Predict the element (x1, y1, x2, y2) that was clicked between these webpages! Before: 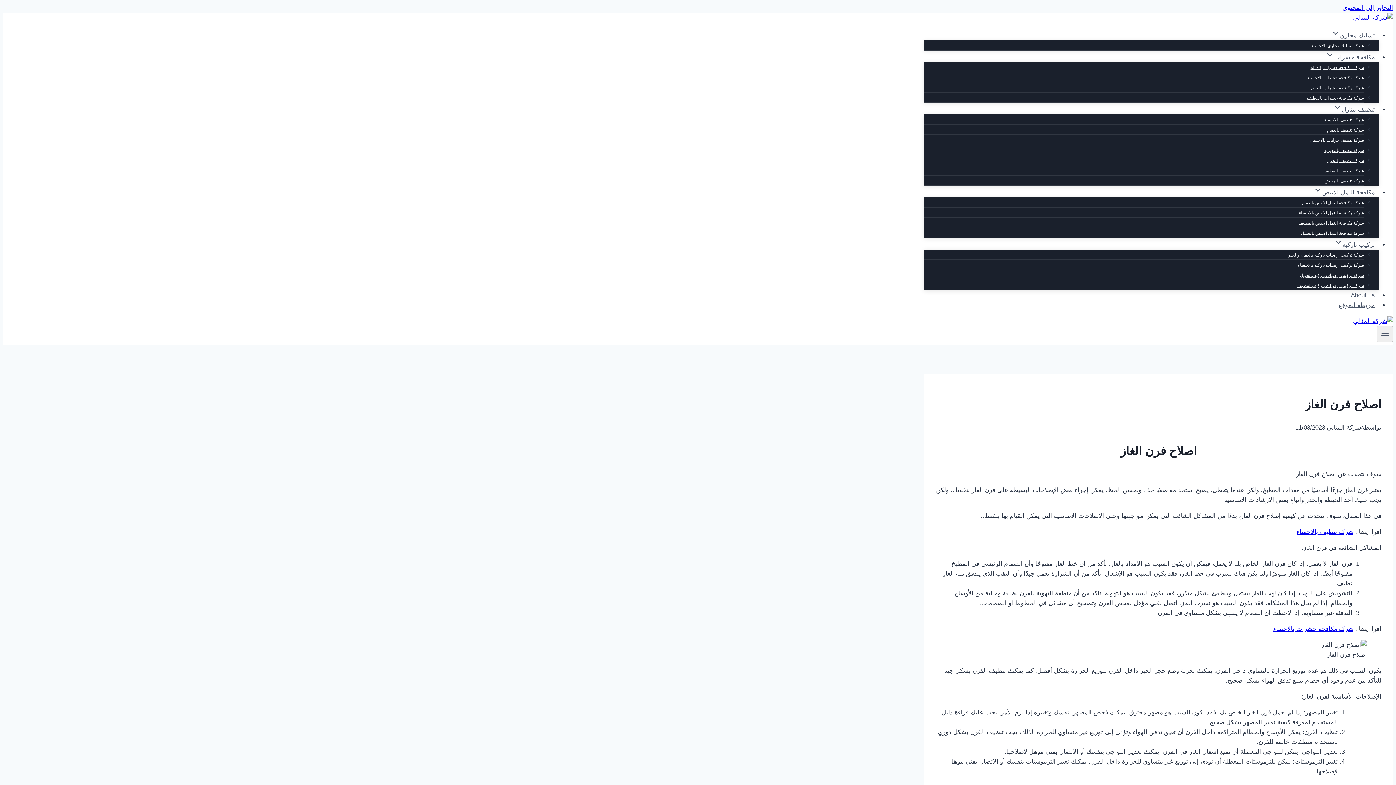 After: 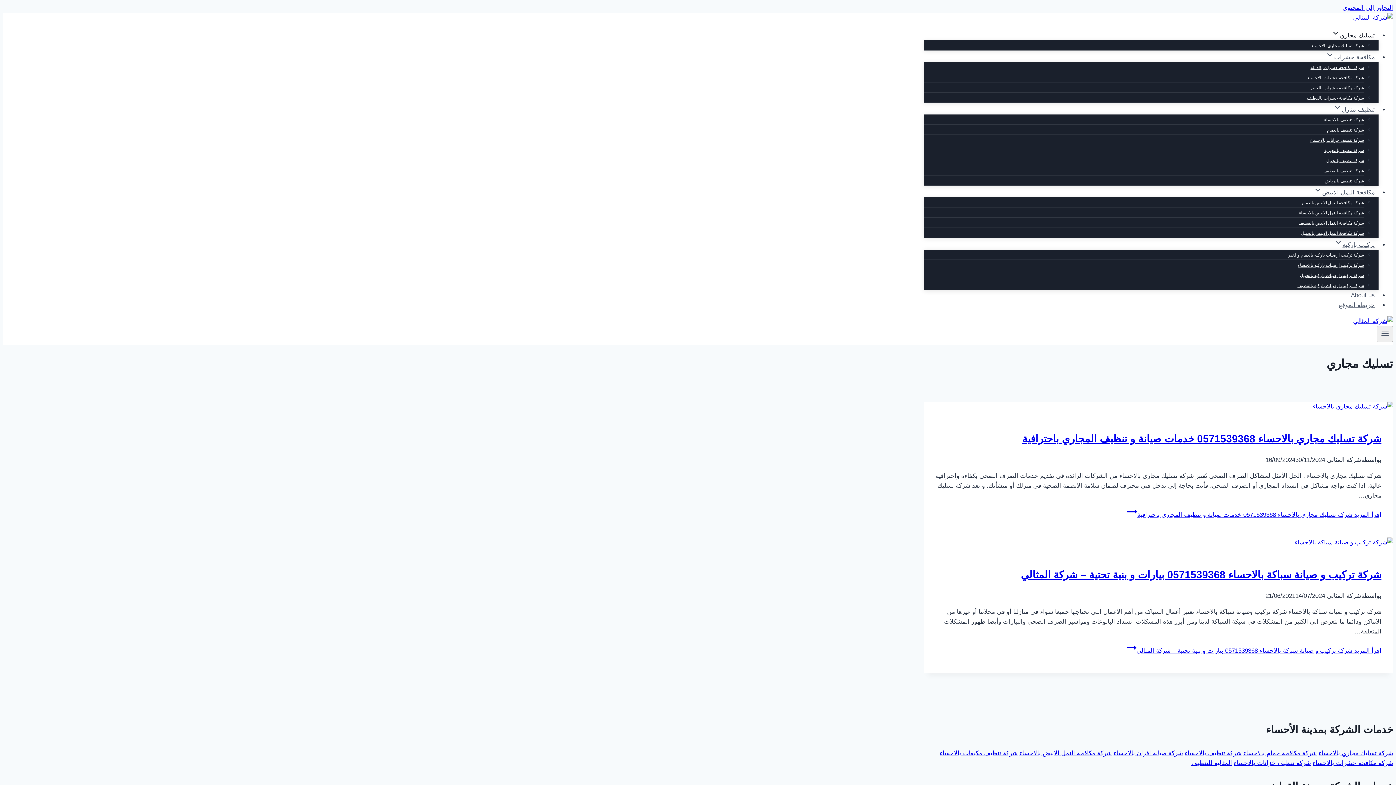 Action: label: تسليك مجاري bbox: (1327, 28, 1378, 42)